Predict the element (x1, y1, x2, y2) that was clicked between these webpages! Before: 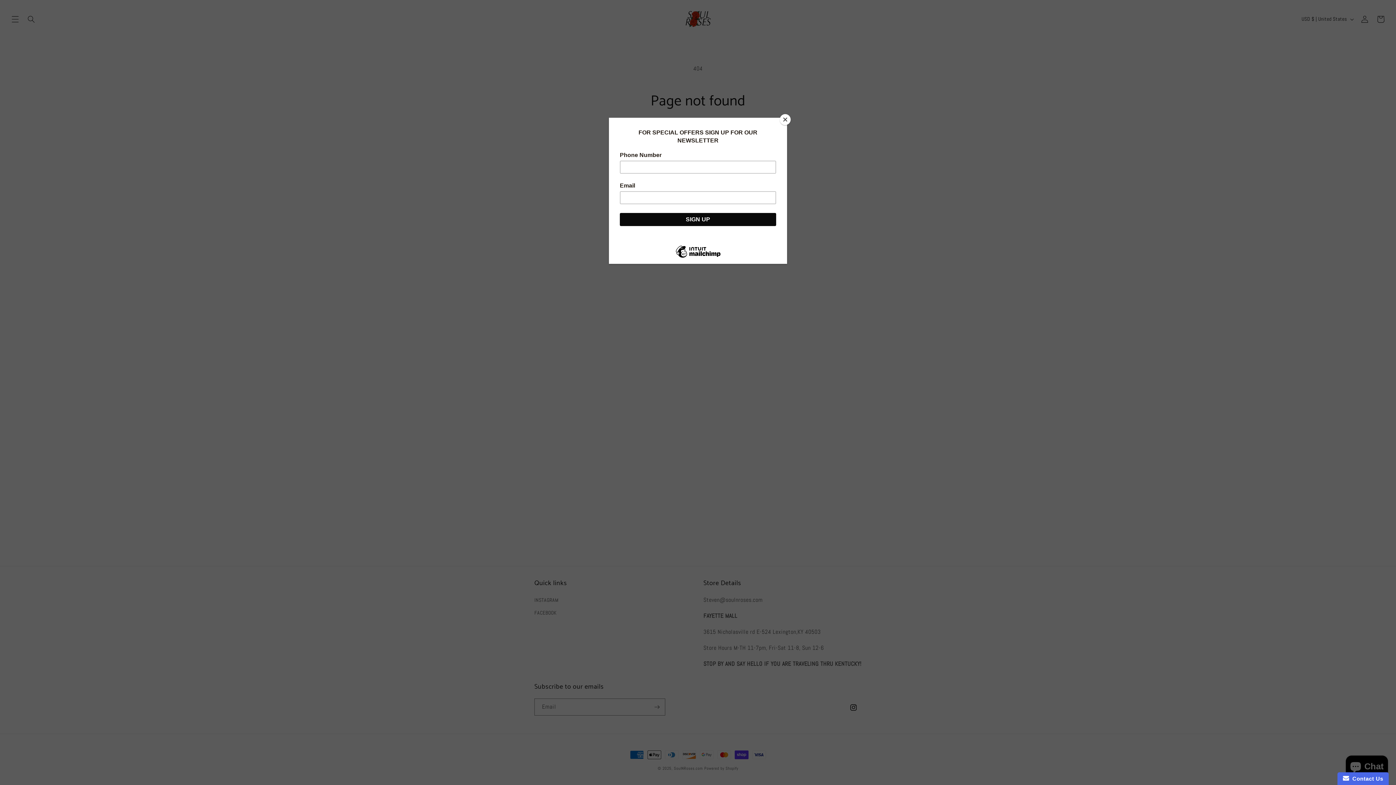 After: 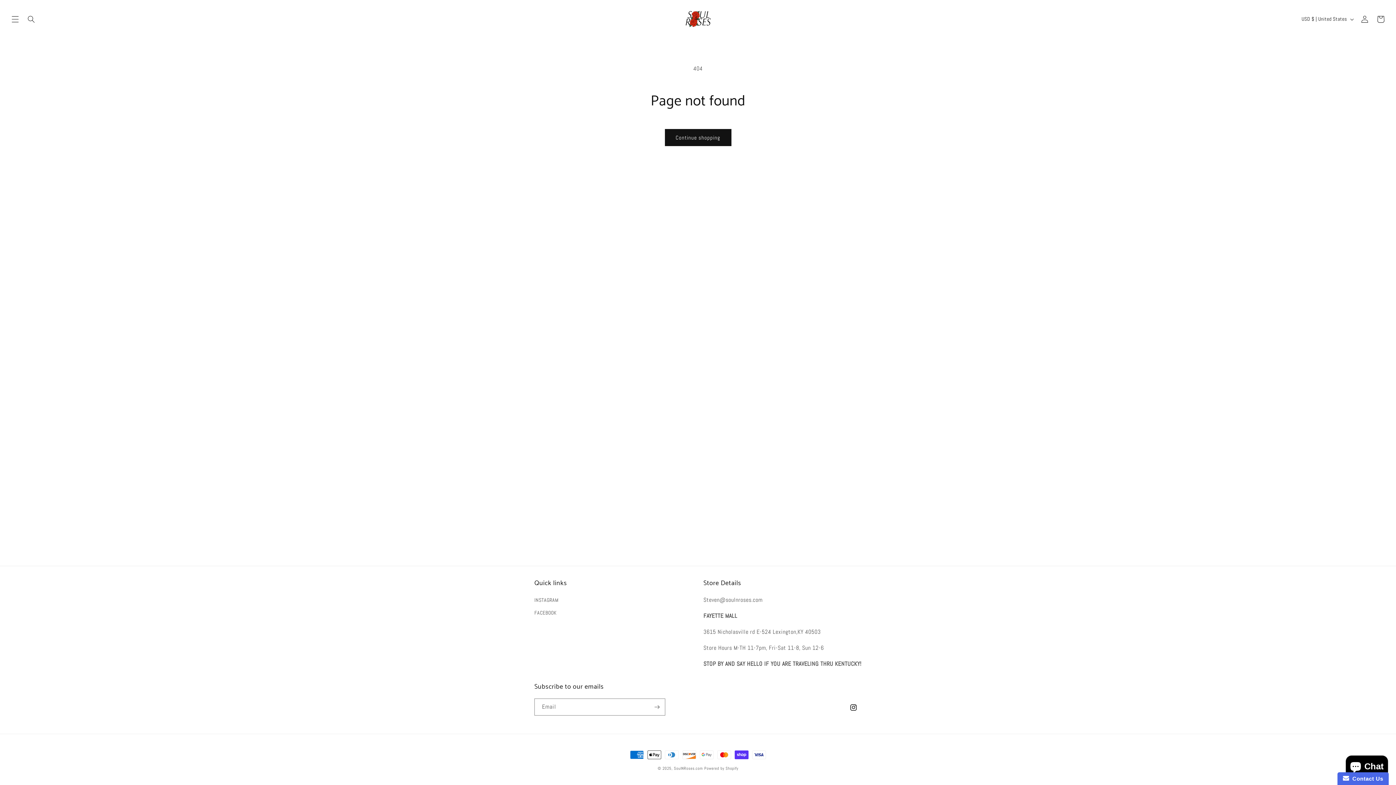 Action: bbox: (780, 114, 790, 125) label: Close